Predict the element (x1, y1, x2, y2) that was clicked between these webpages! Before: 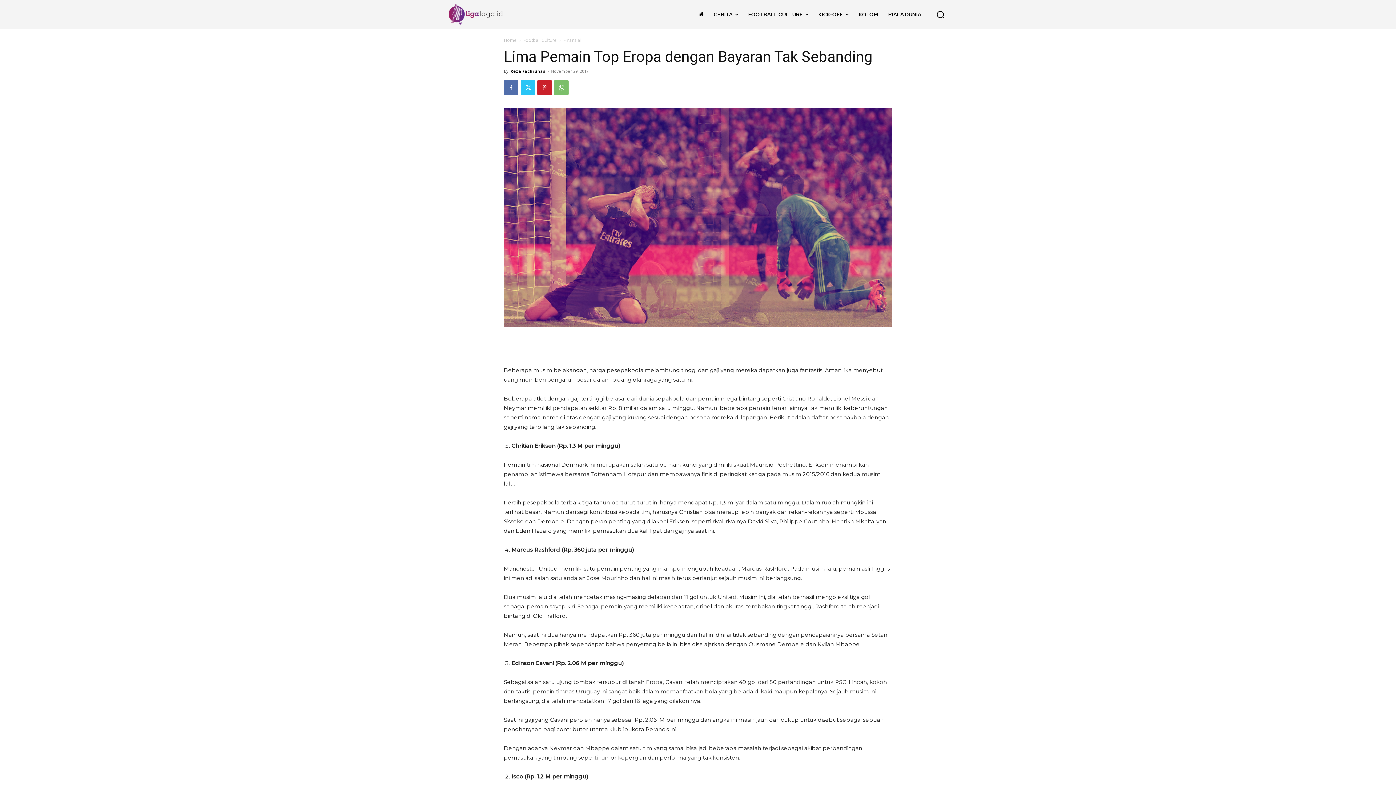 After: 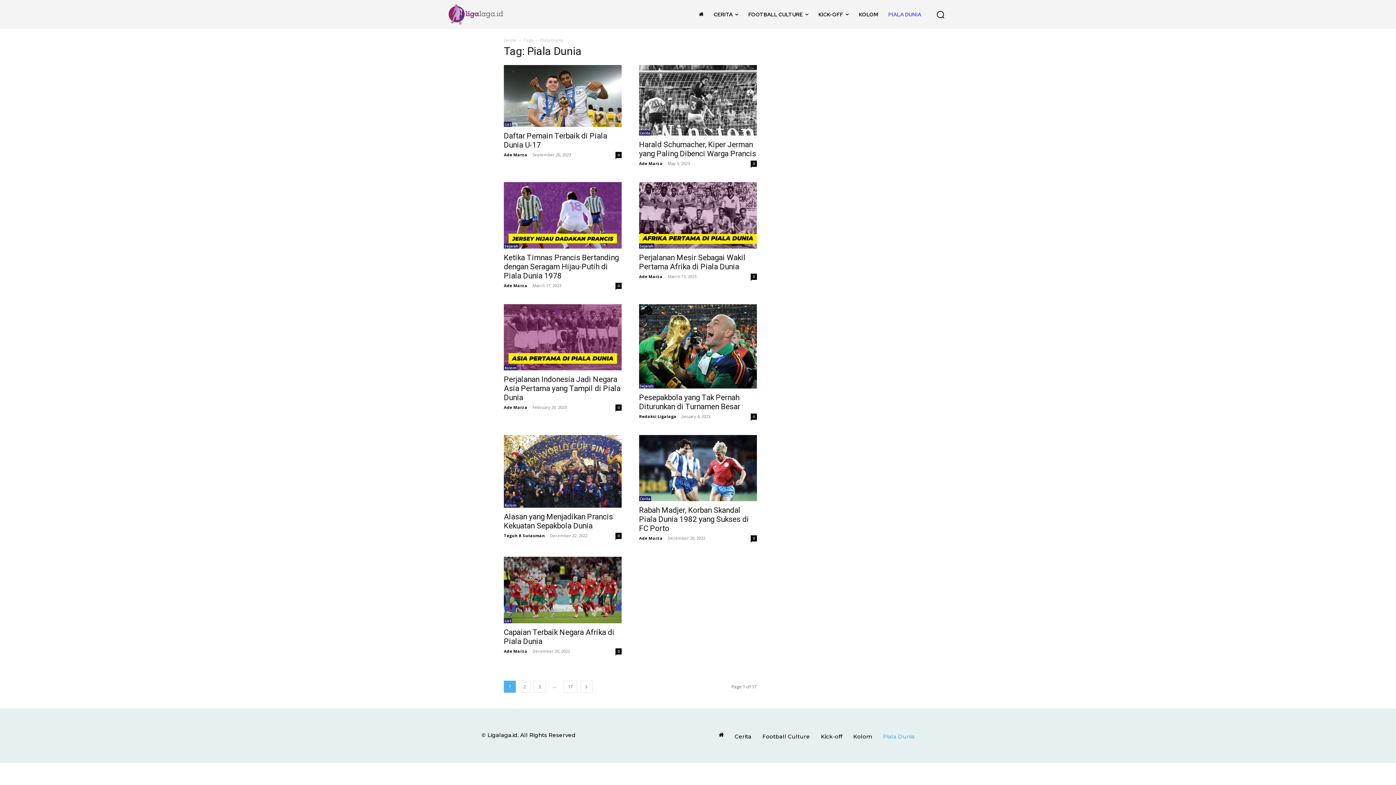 Action: bbox: (883, 0, 926, 29) label: PIALA DUNIA